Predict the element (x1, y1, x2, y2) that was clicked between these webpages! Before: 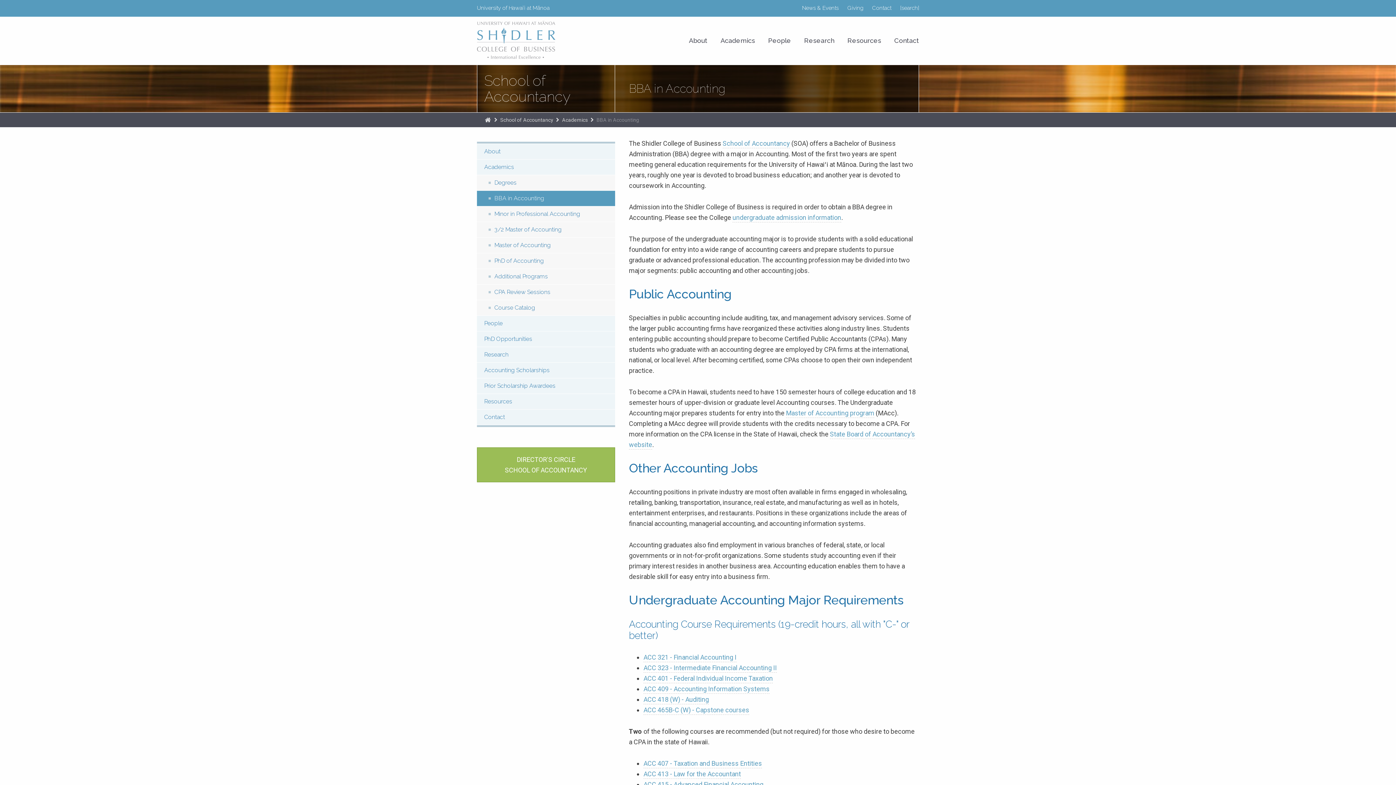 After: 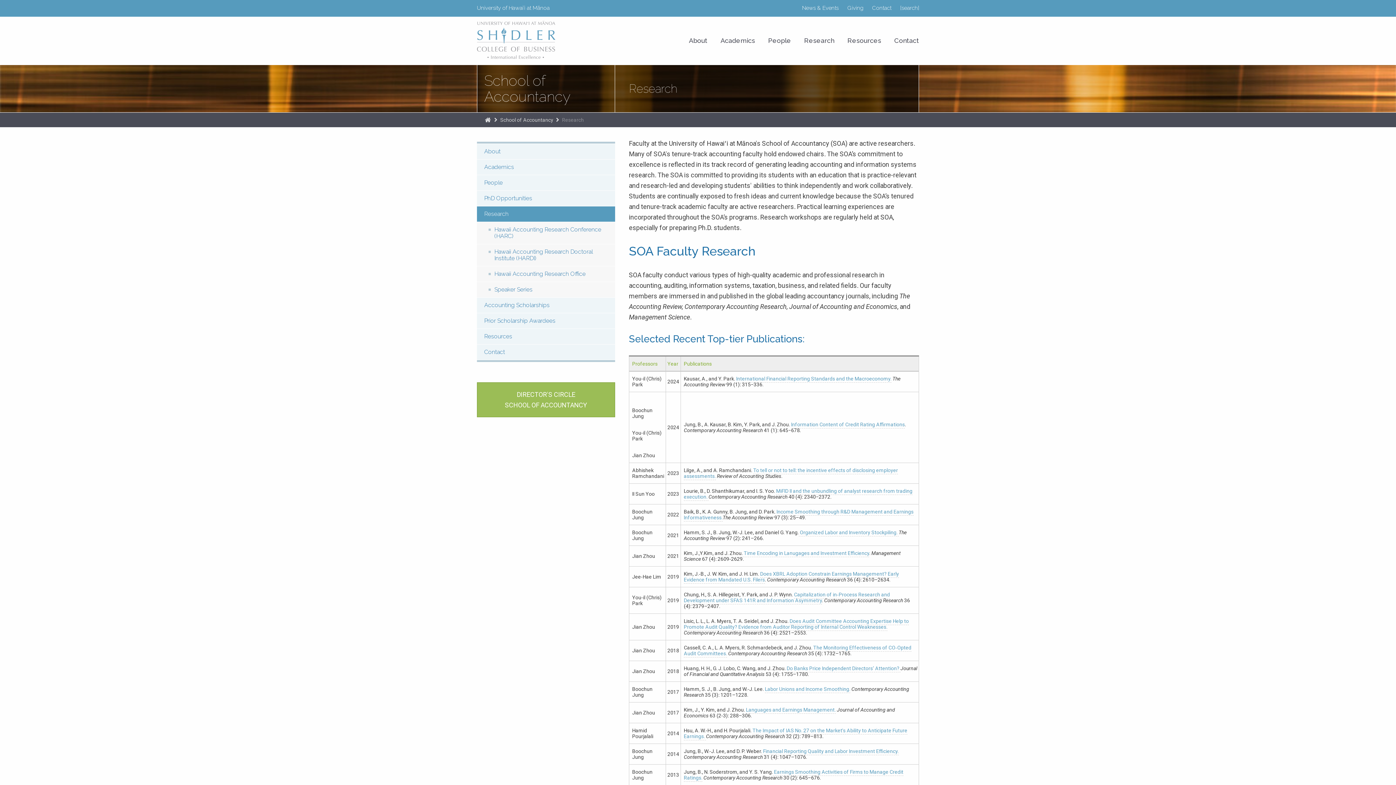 Action: label: Research bbox: (797, 16, 841, 64)